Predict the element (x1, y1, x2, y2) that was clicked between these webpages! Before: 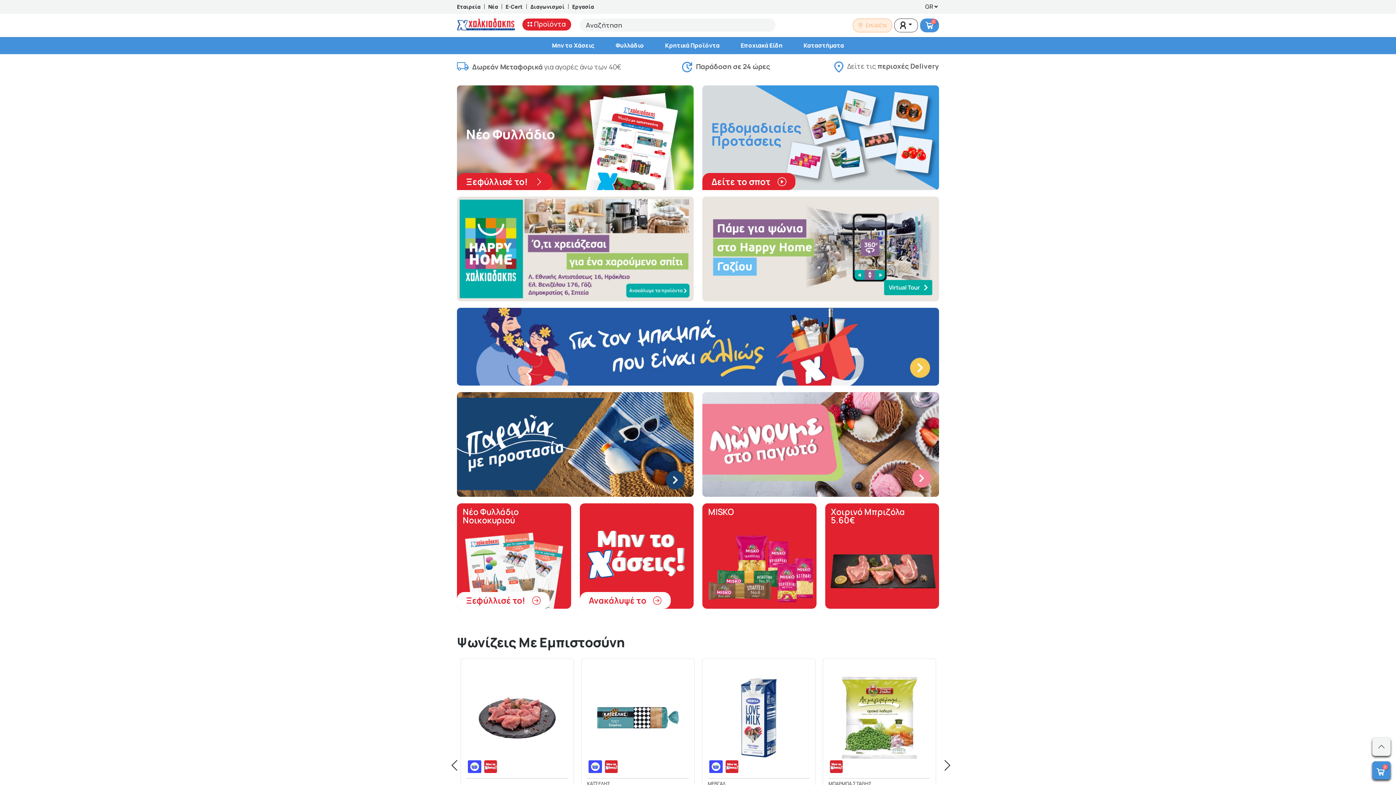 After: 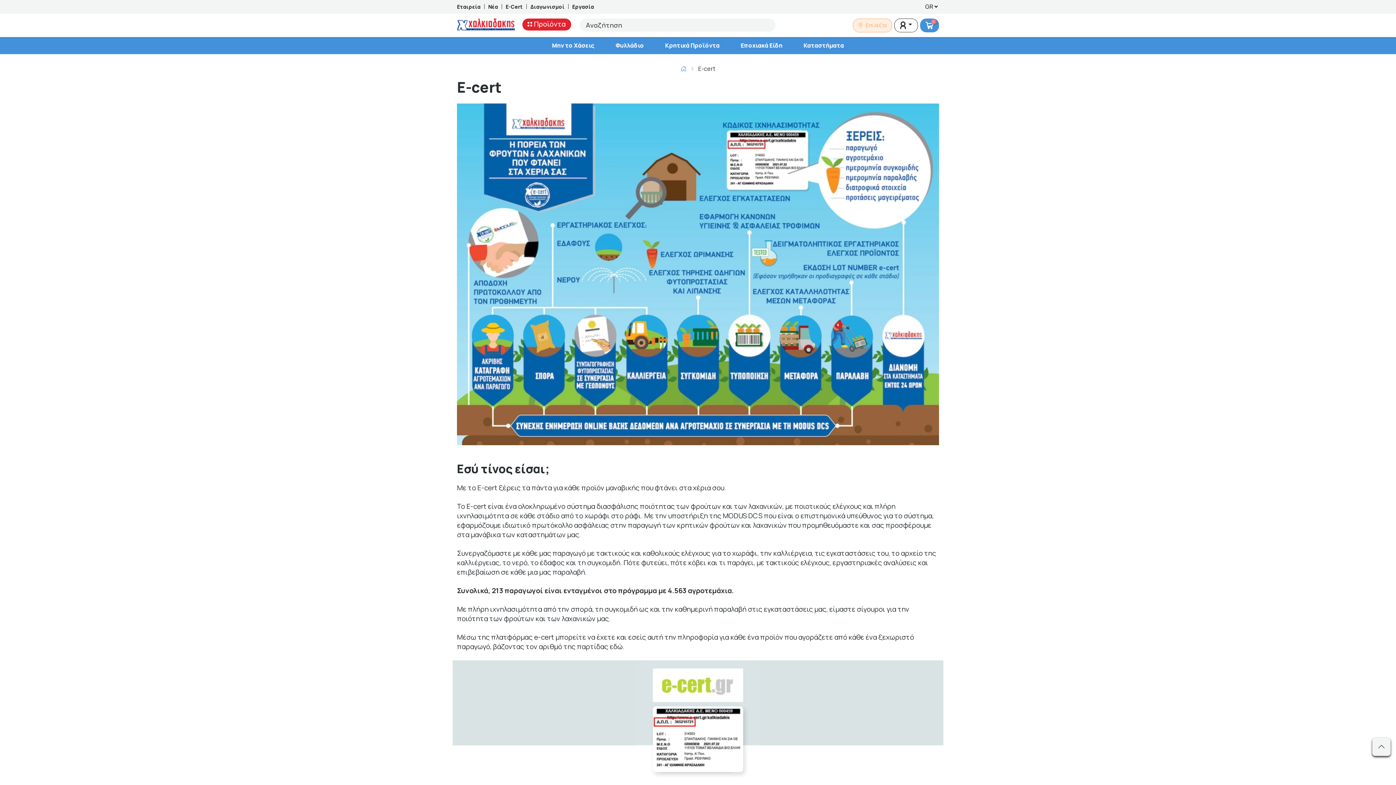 Action: label: E-Cert bbox: (505, 2, 522, 10)